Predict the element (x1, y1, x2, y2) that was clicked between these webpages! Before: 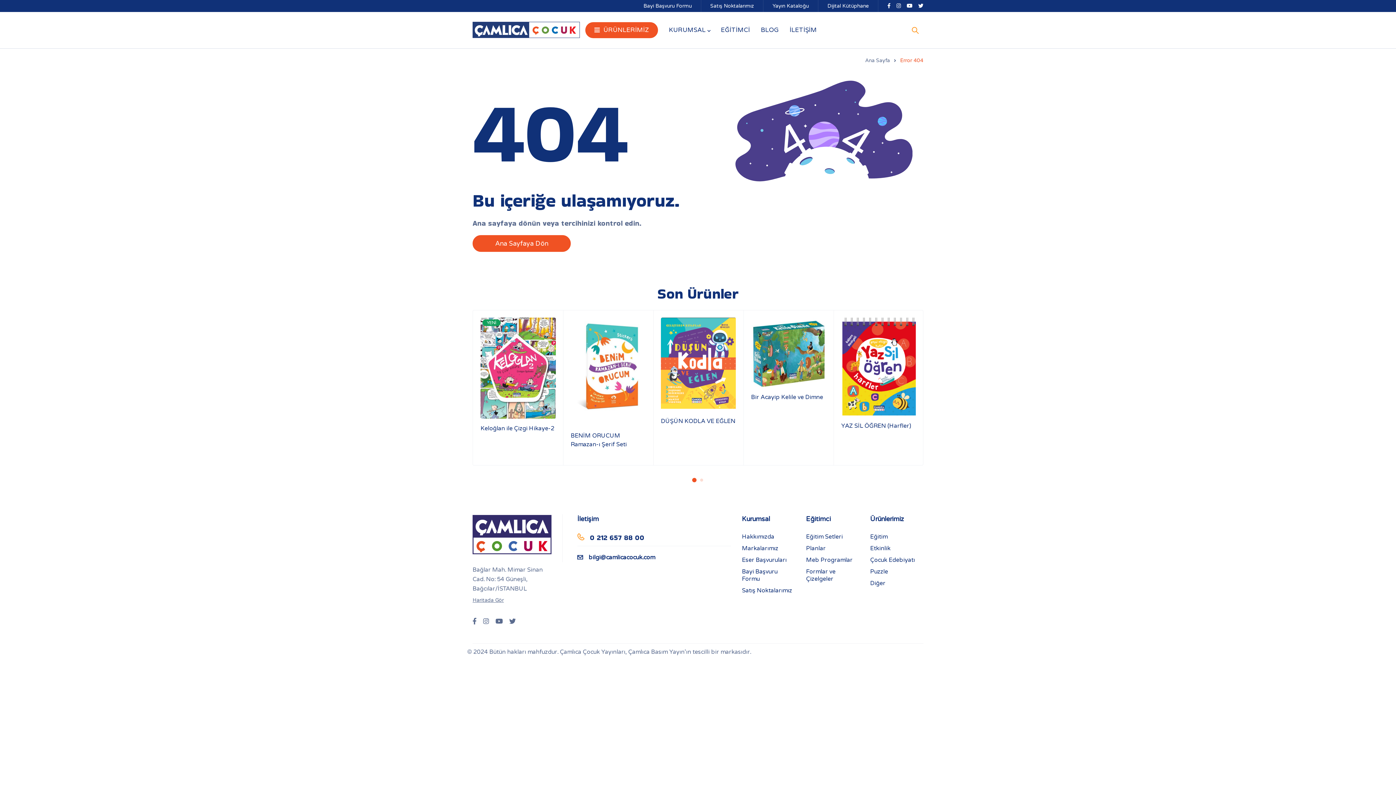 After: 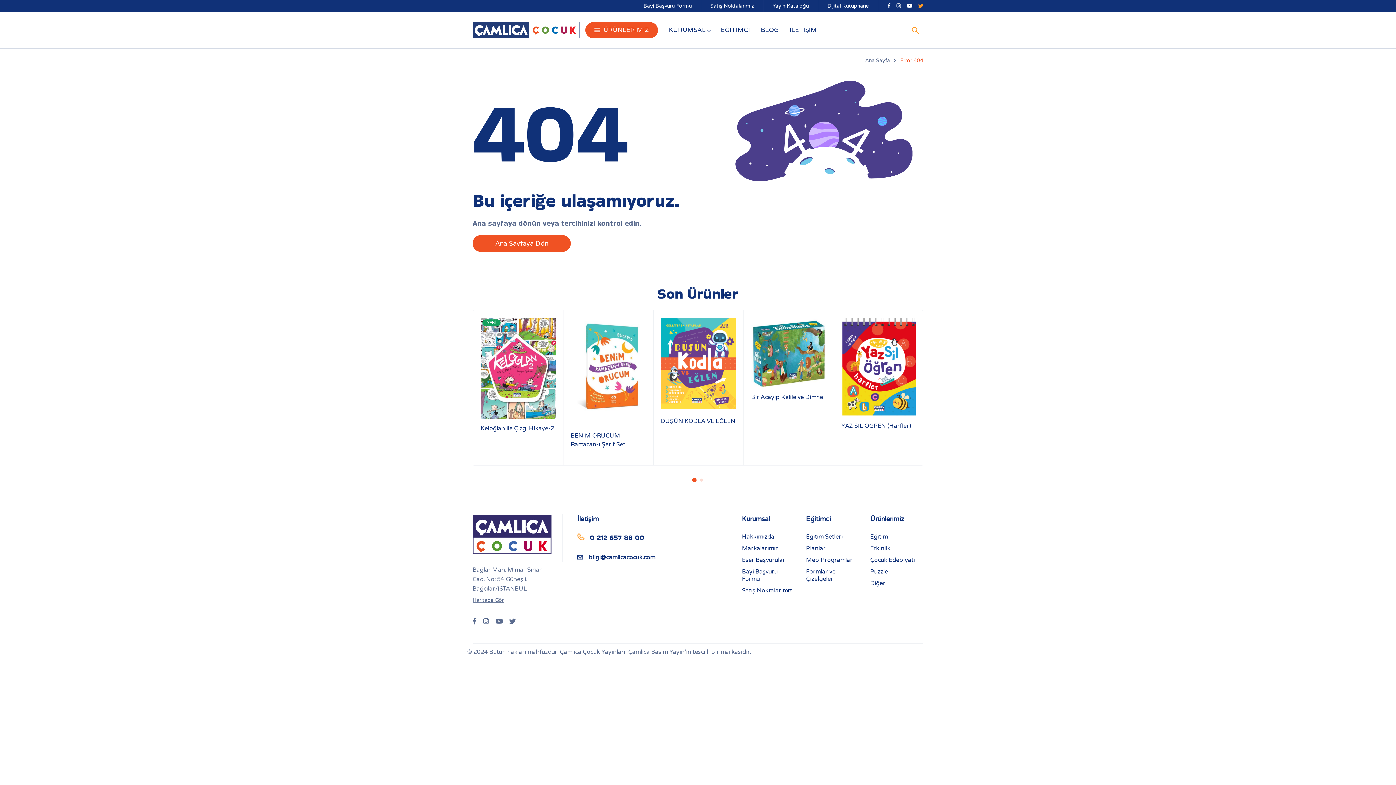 Action: bbox: (918, 2, 923, 9)